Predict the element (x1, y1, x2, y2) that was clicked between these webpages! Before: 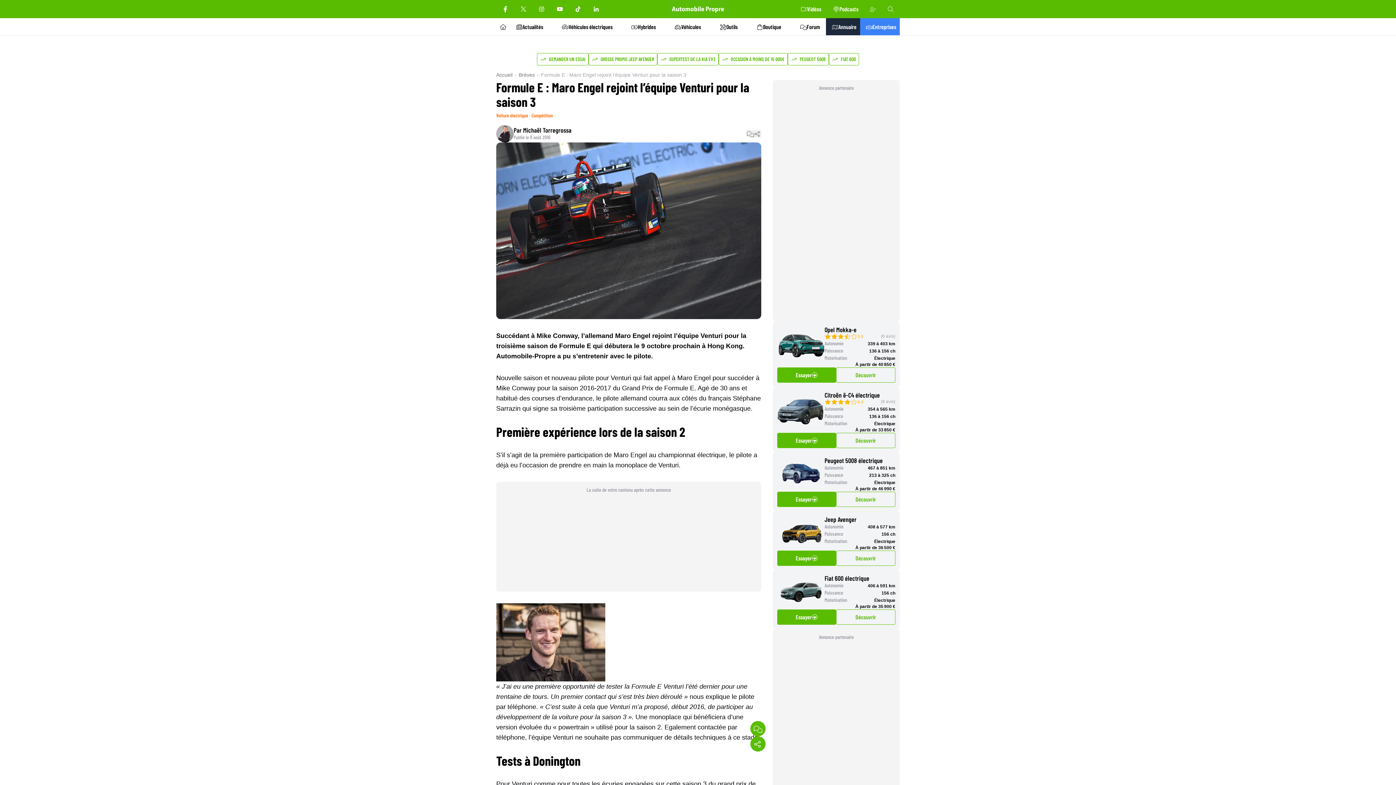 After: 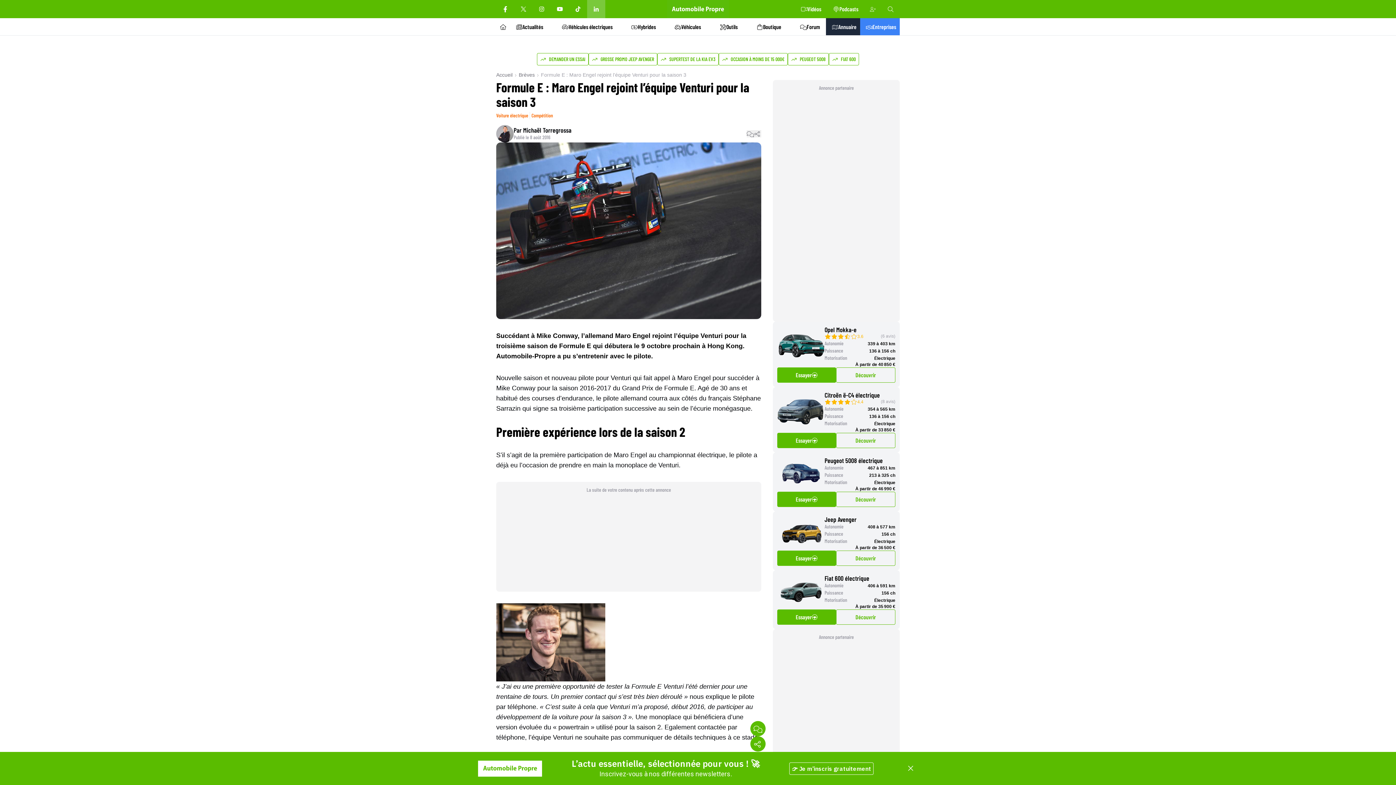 Action: bbox: (587, 0, 605, 18)